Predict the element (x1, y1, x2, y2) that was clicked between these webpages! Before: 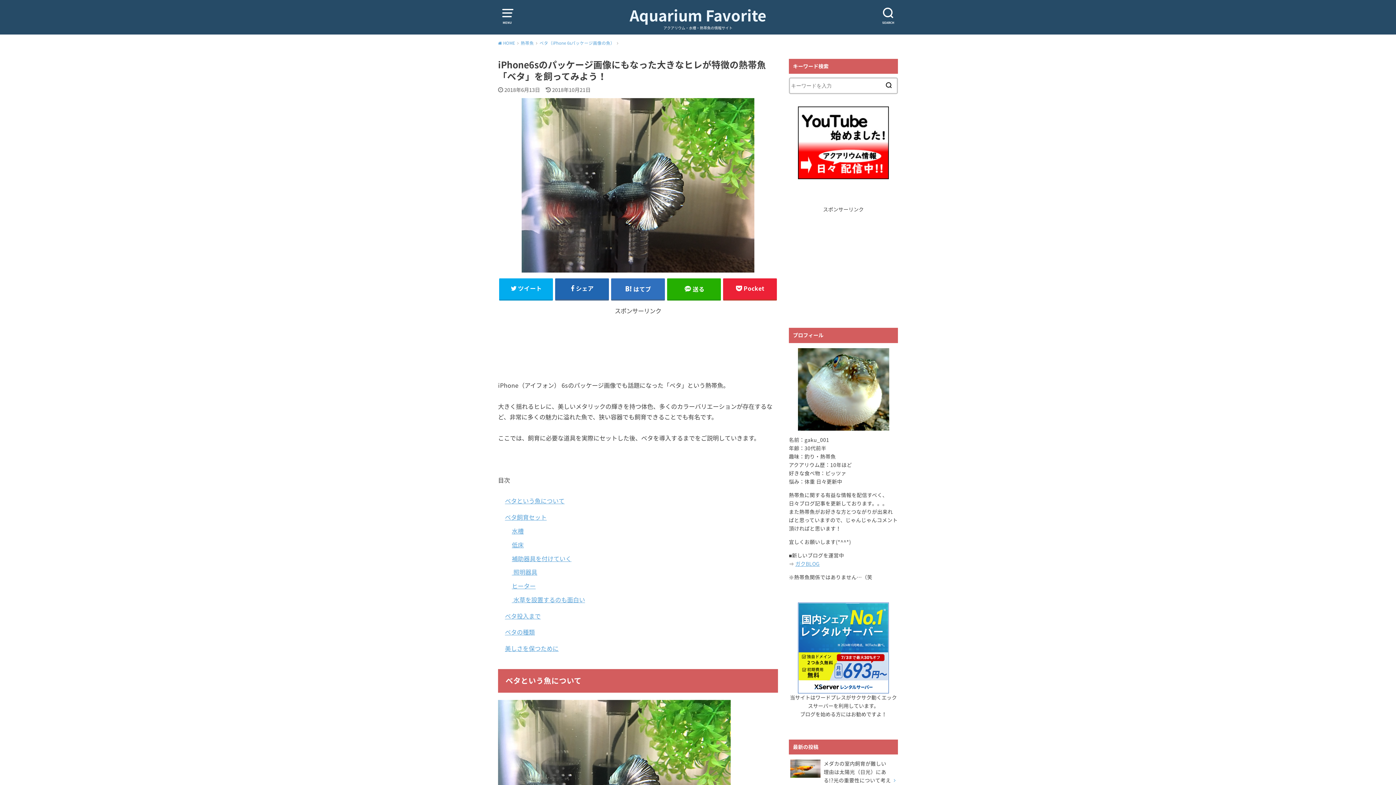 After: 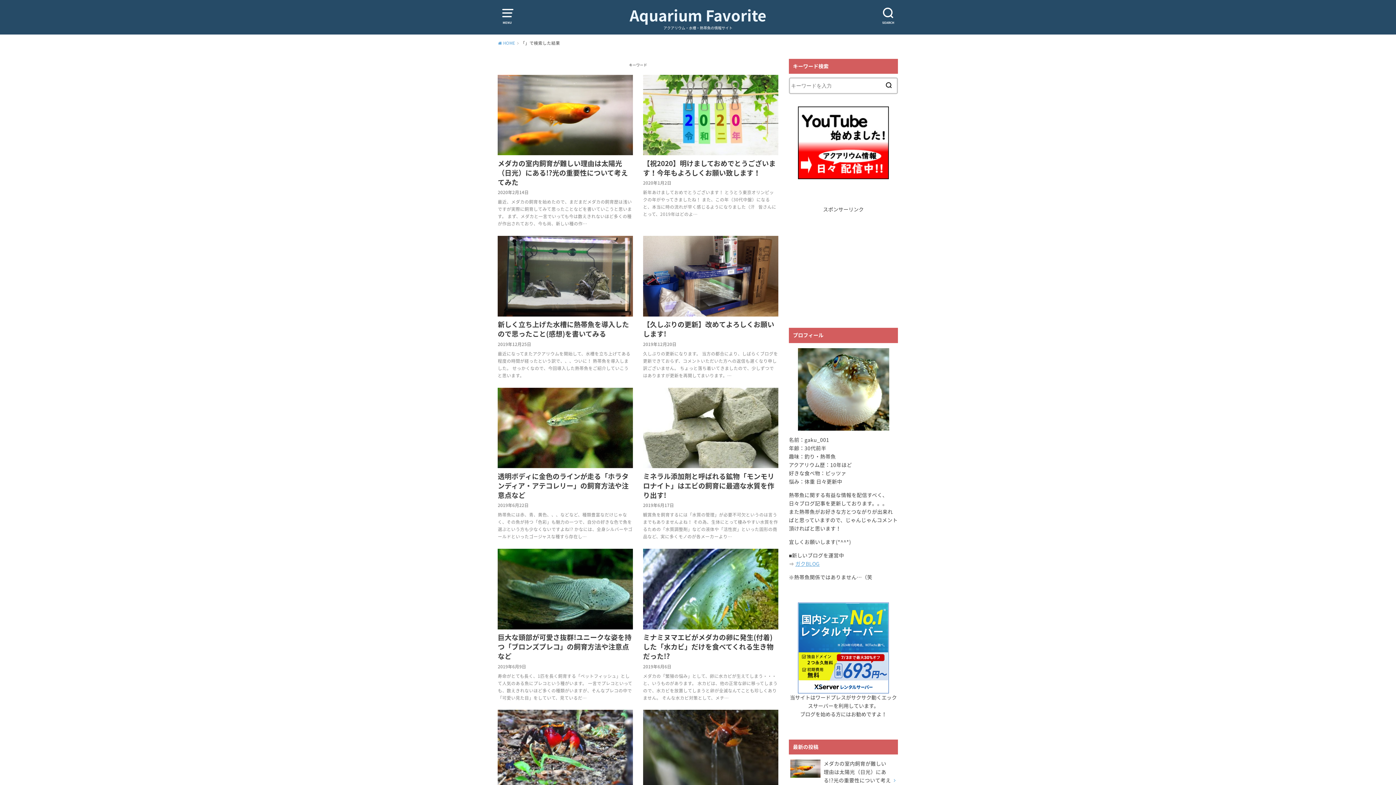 Action: bbox: (881, 77, 897, 93)